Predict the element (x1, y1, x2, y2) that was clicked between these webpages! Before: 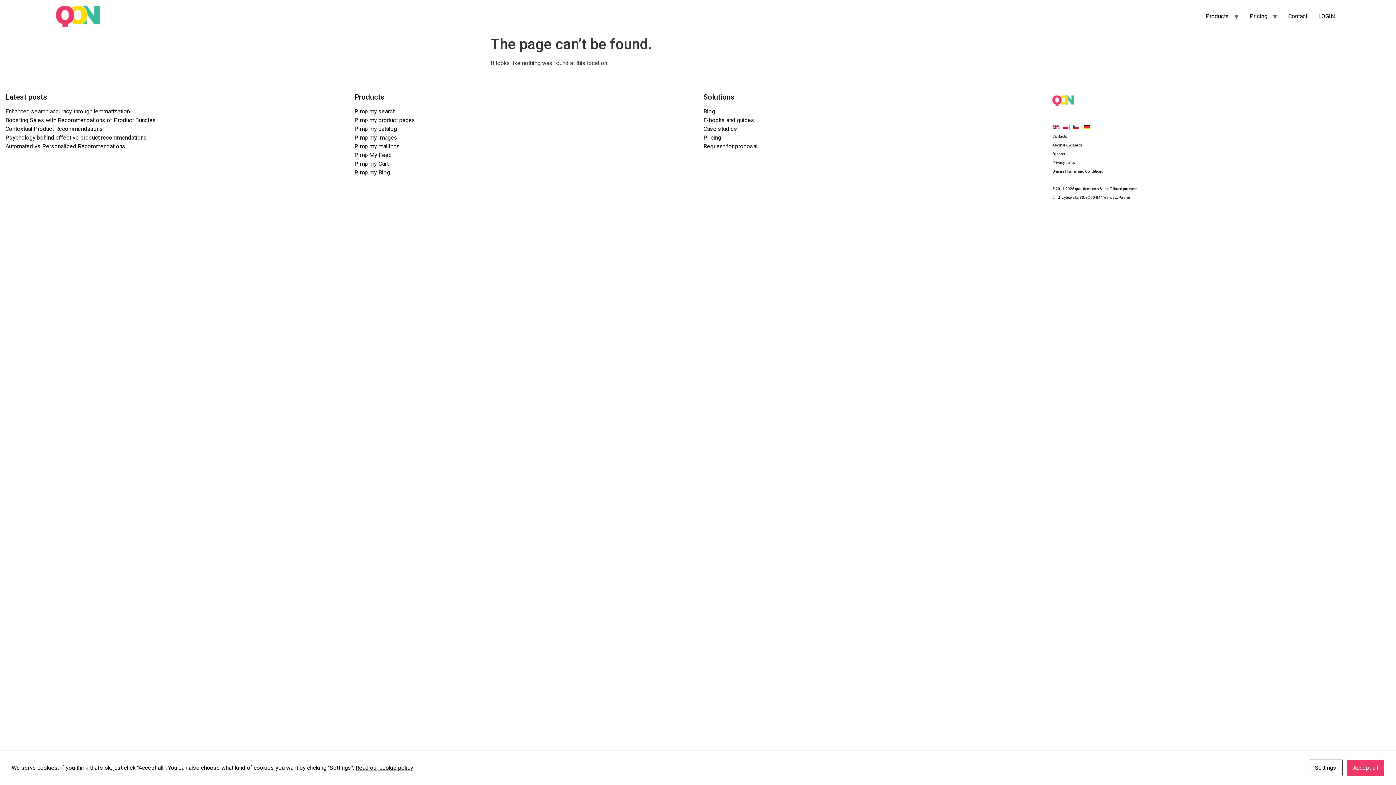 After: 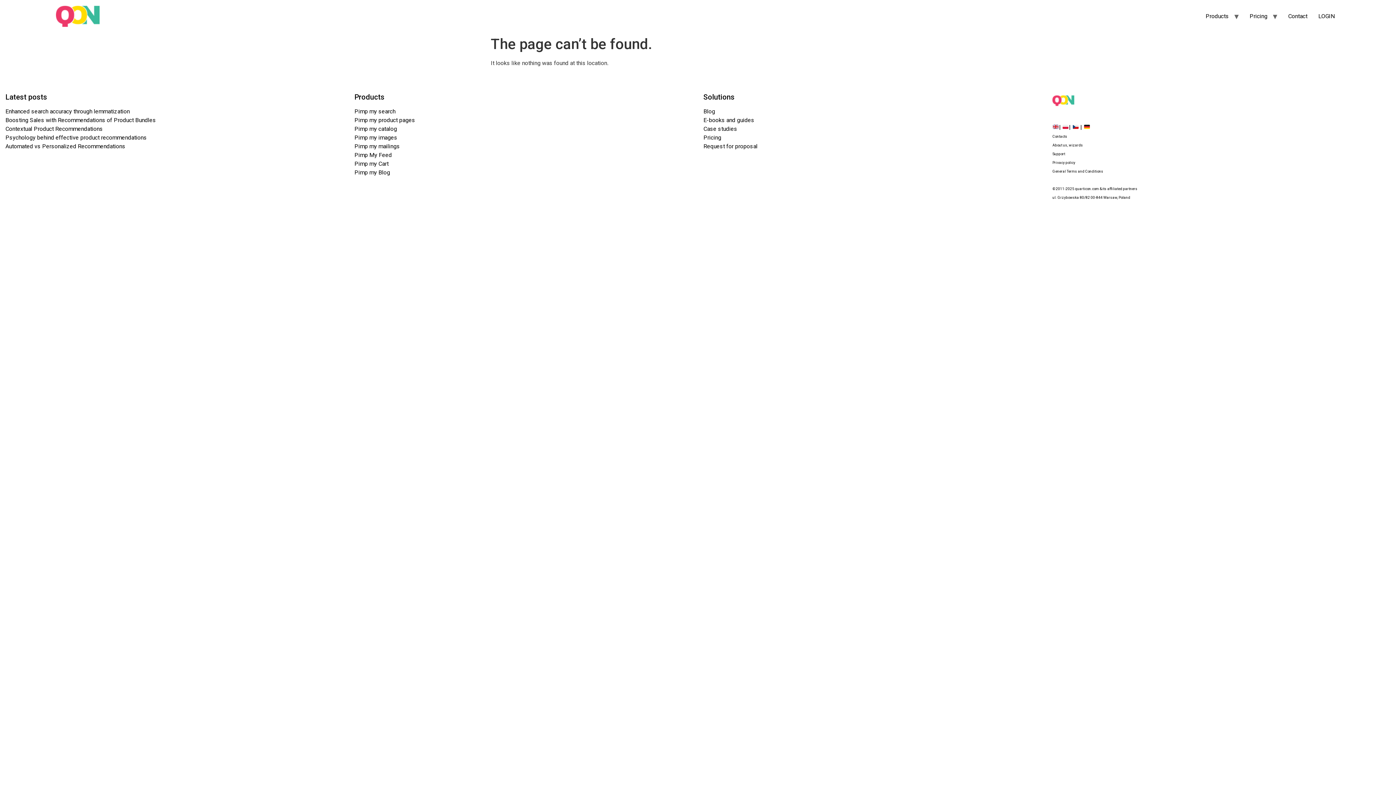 Action: label: Accept all bbox: (1347, 760, 1384, 776)